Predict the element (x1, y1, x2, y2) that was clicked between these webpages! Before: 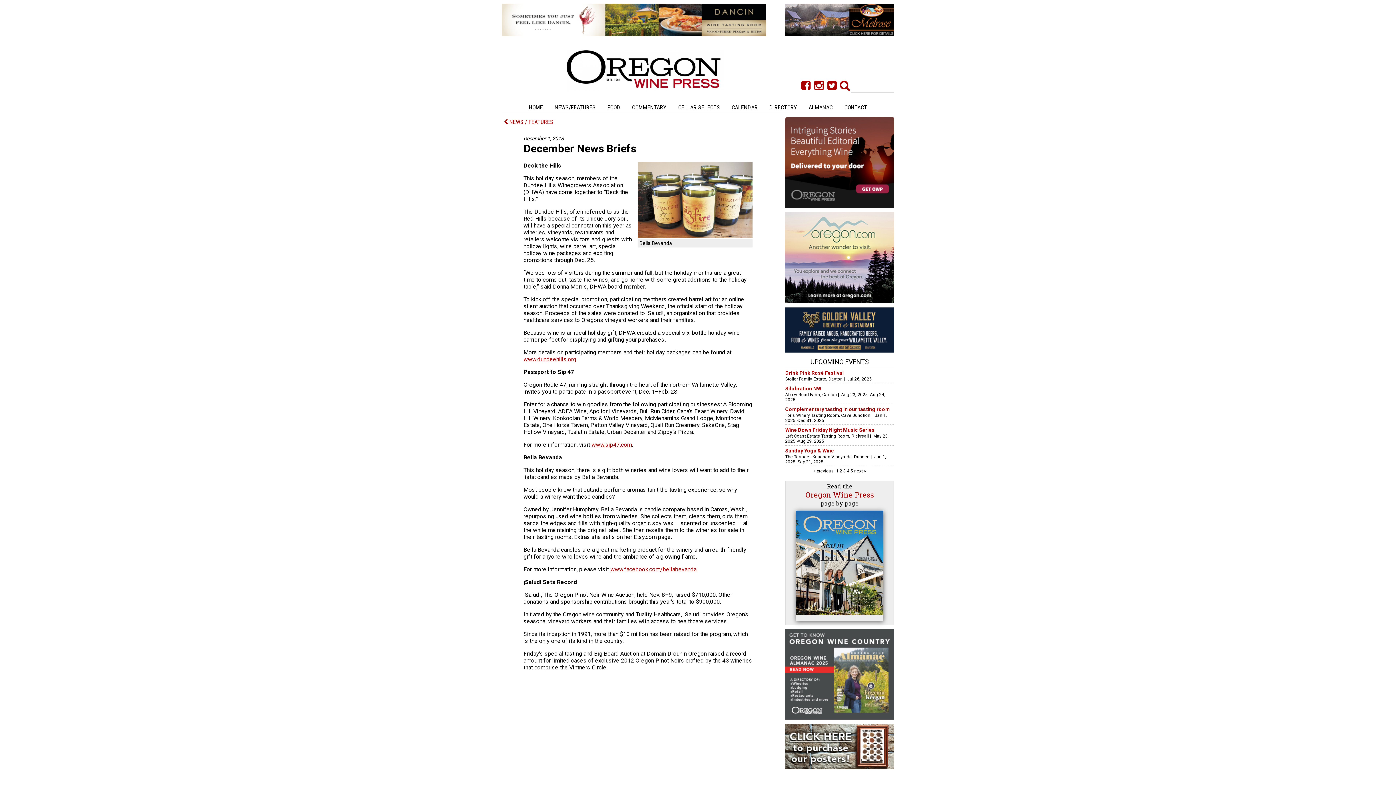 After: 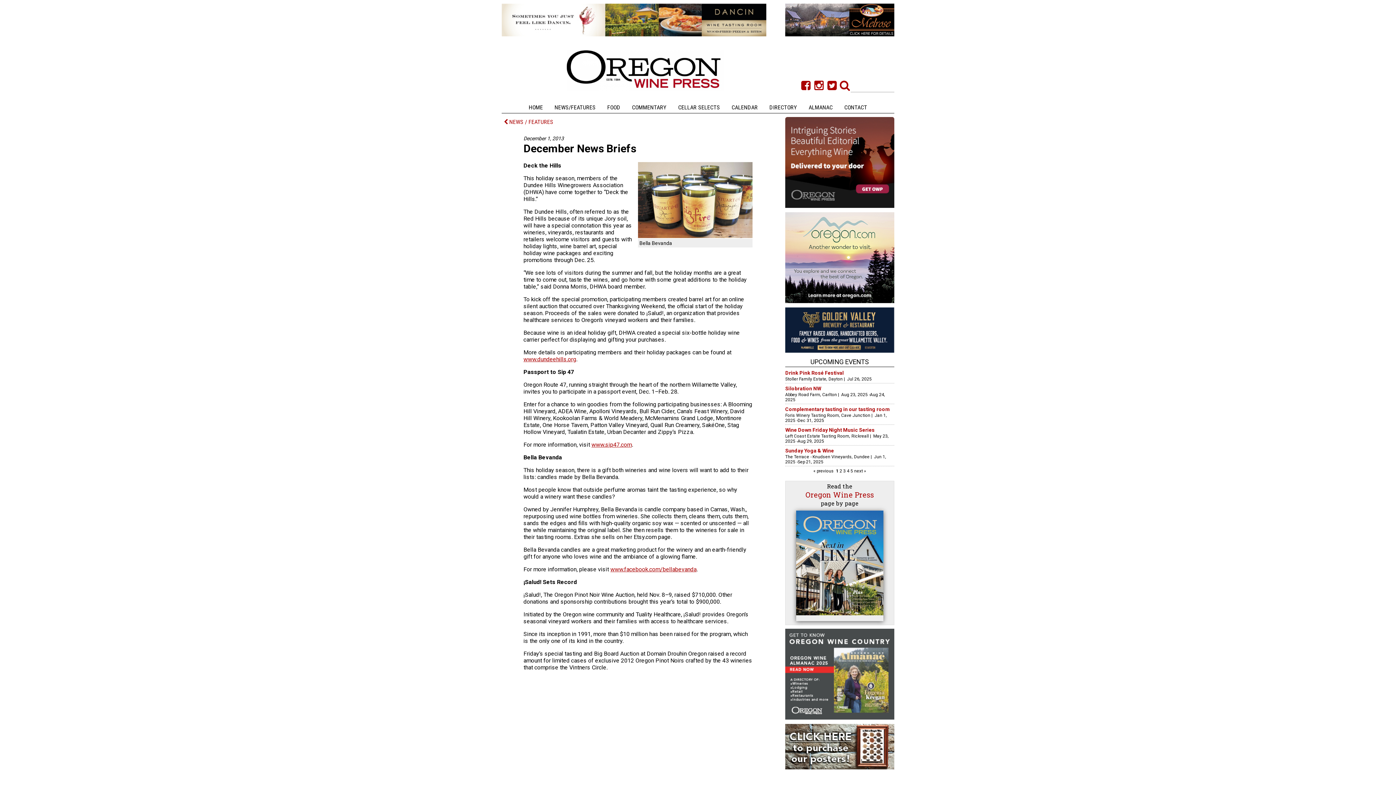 Action: bbox: (785, 349, 894, 353)